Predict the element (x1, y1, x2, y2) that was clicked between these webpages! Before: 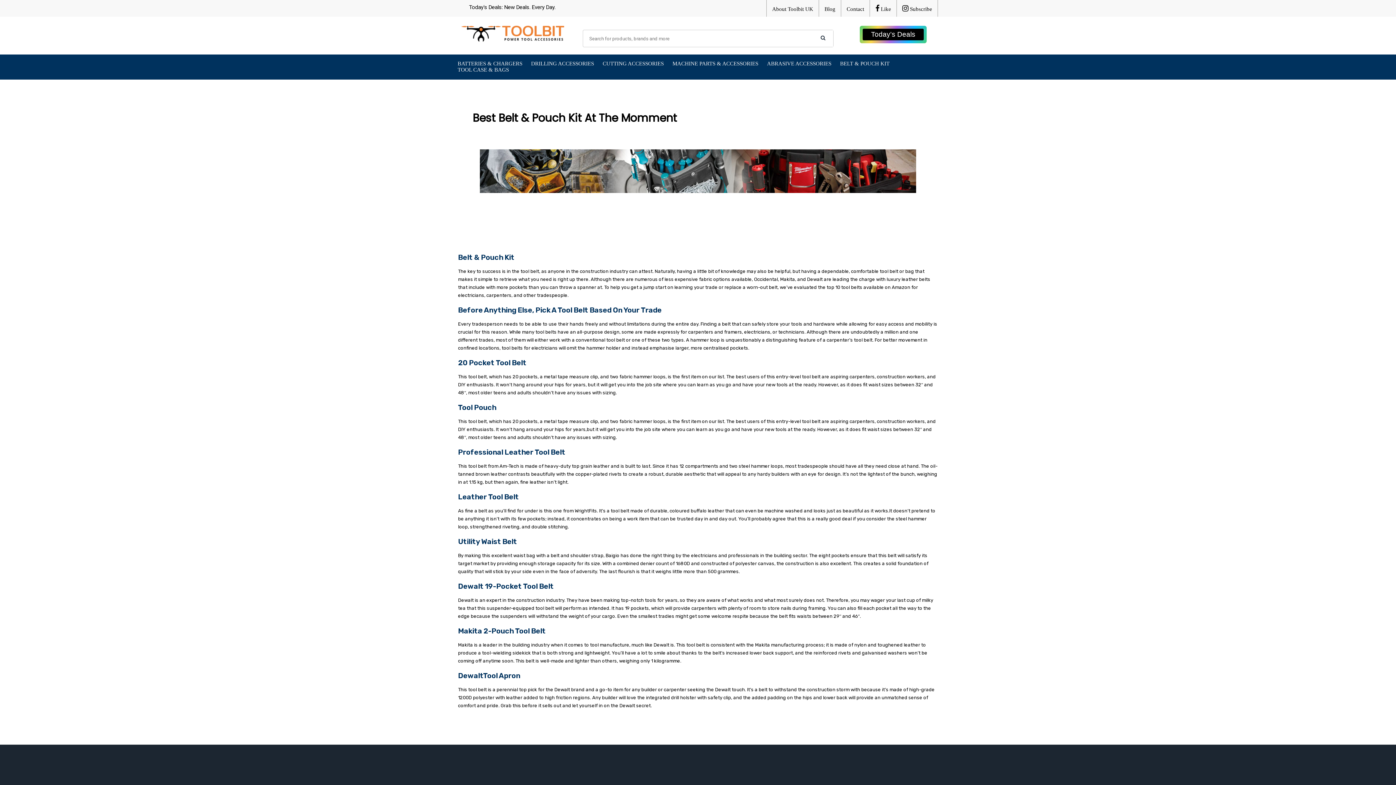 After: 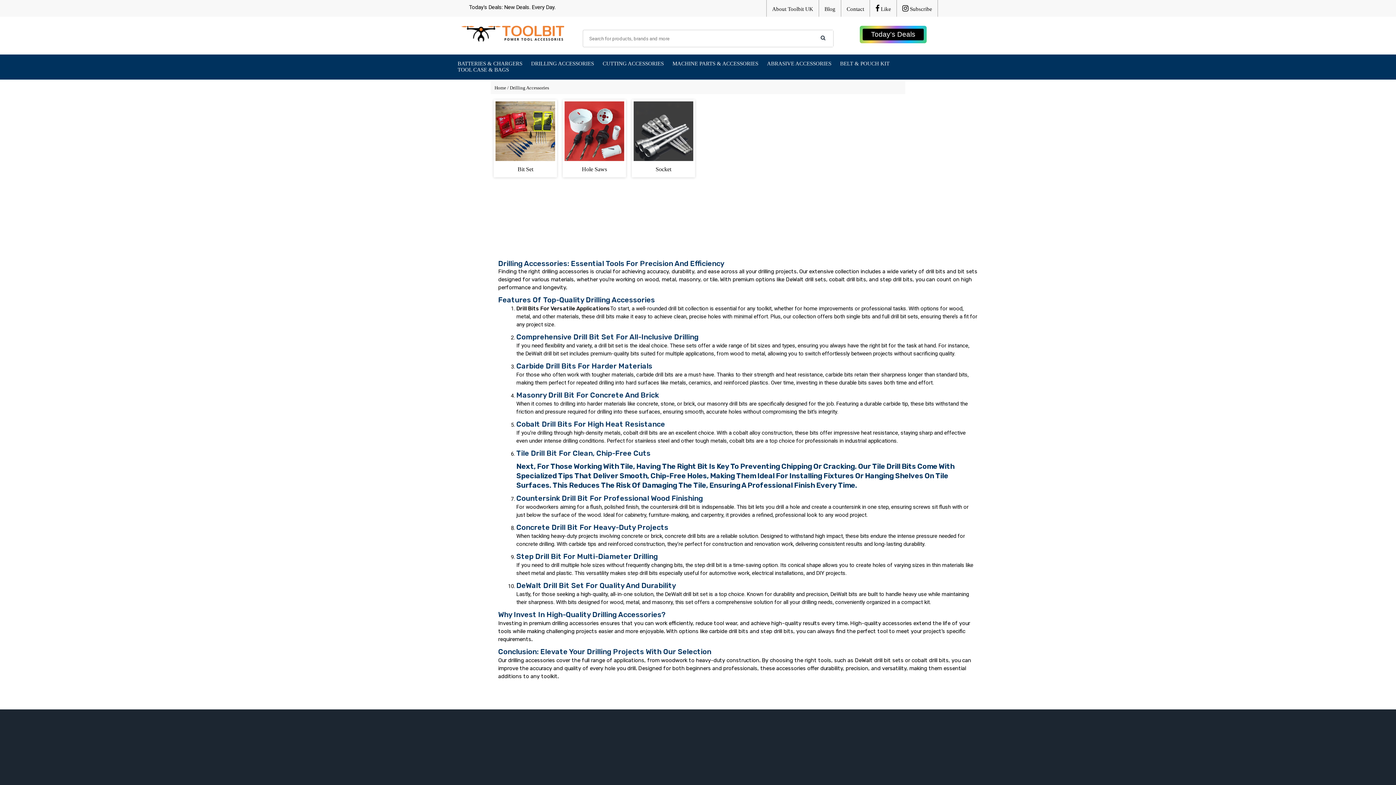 Action: label: DRILLING ACCESSORIES bbox: (526, 60, 598, 66)